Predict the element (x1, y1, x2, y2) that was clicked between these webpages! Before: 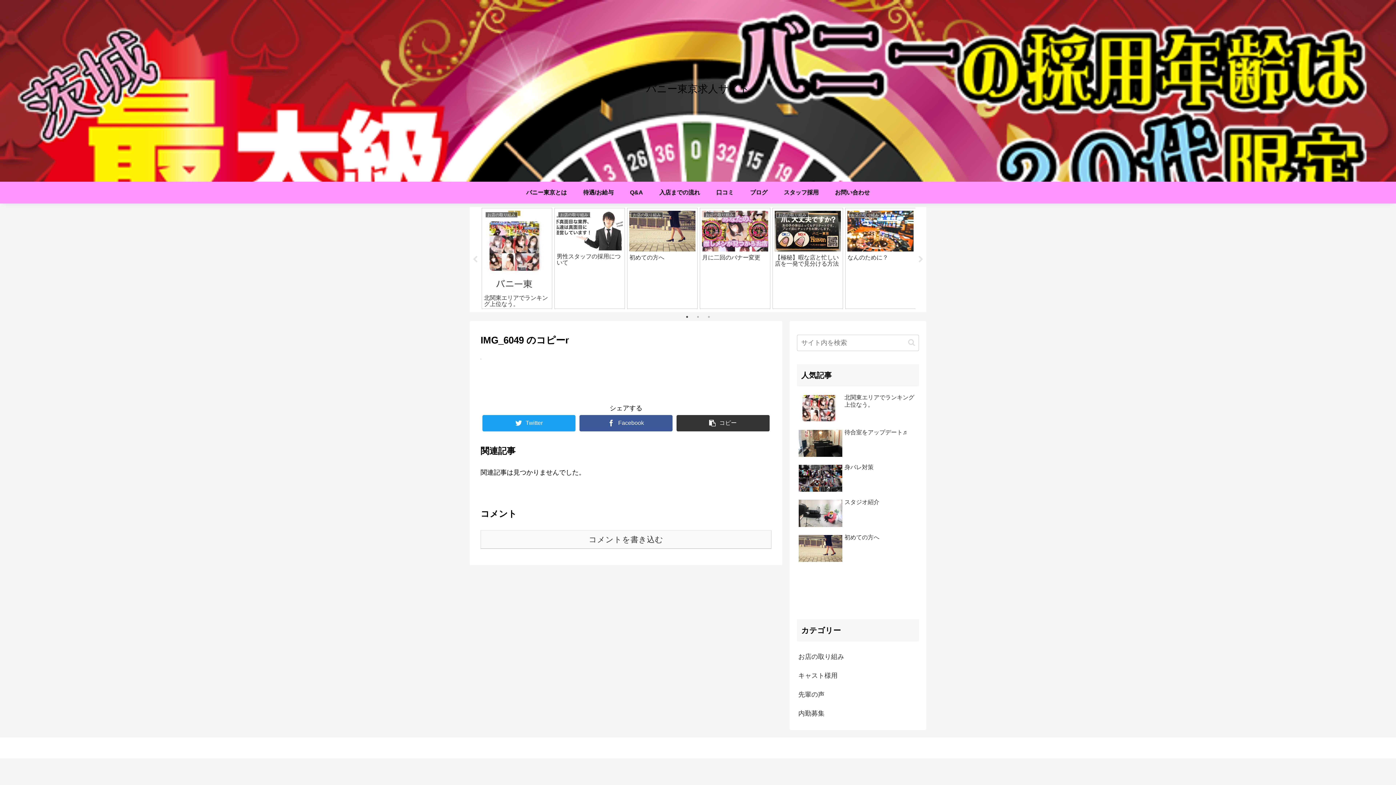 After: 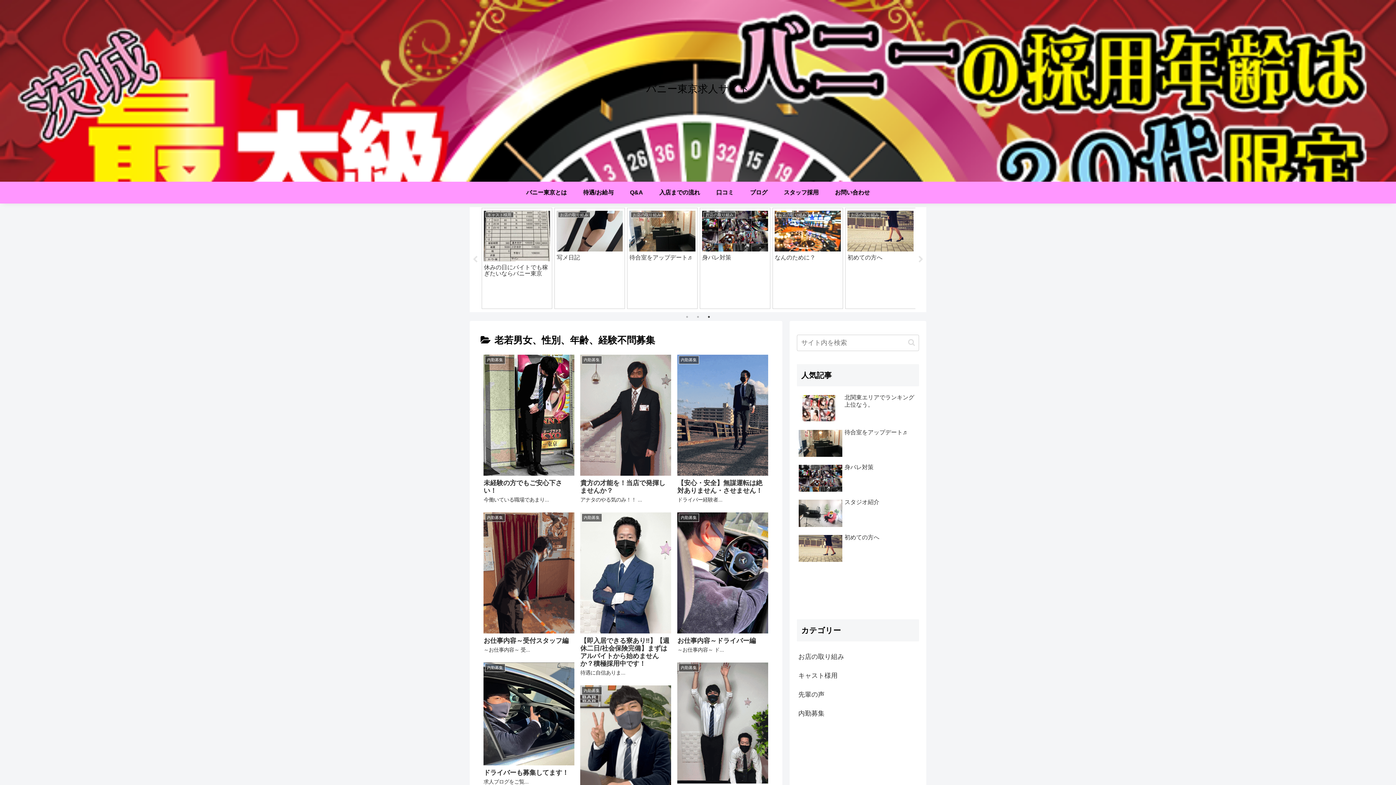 Action: bbox: (797, 704, 919, 723) label: 内勤募集